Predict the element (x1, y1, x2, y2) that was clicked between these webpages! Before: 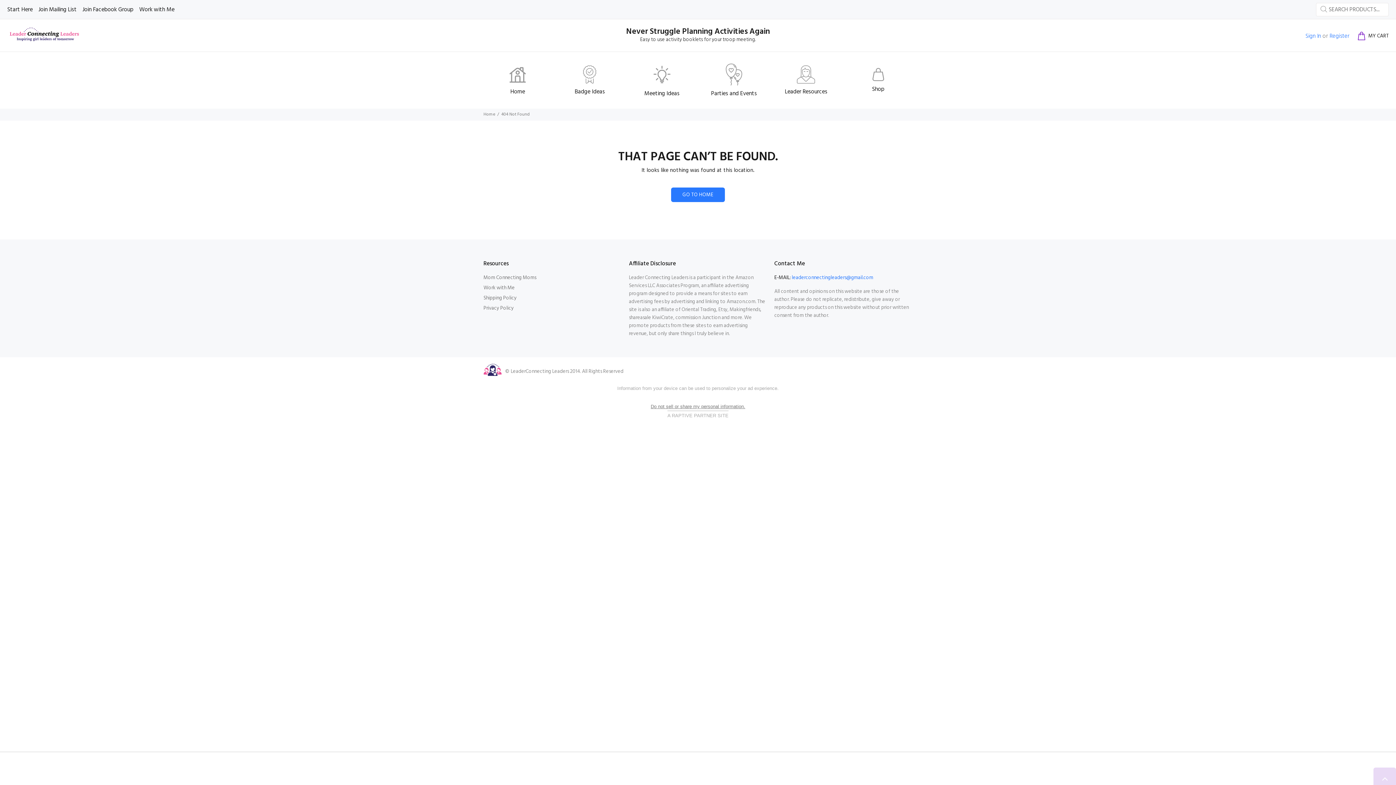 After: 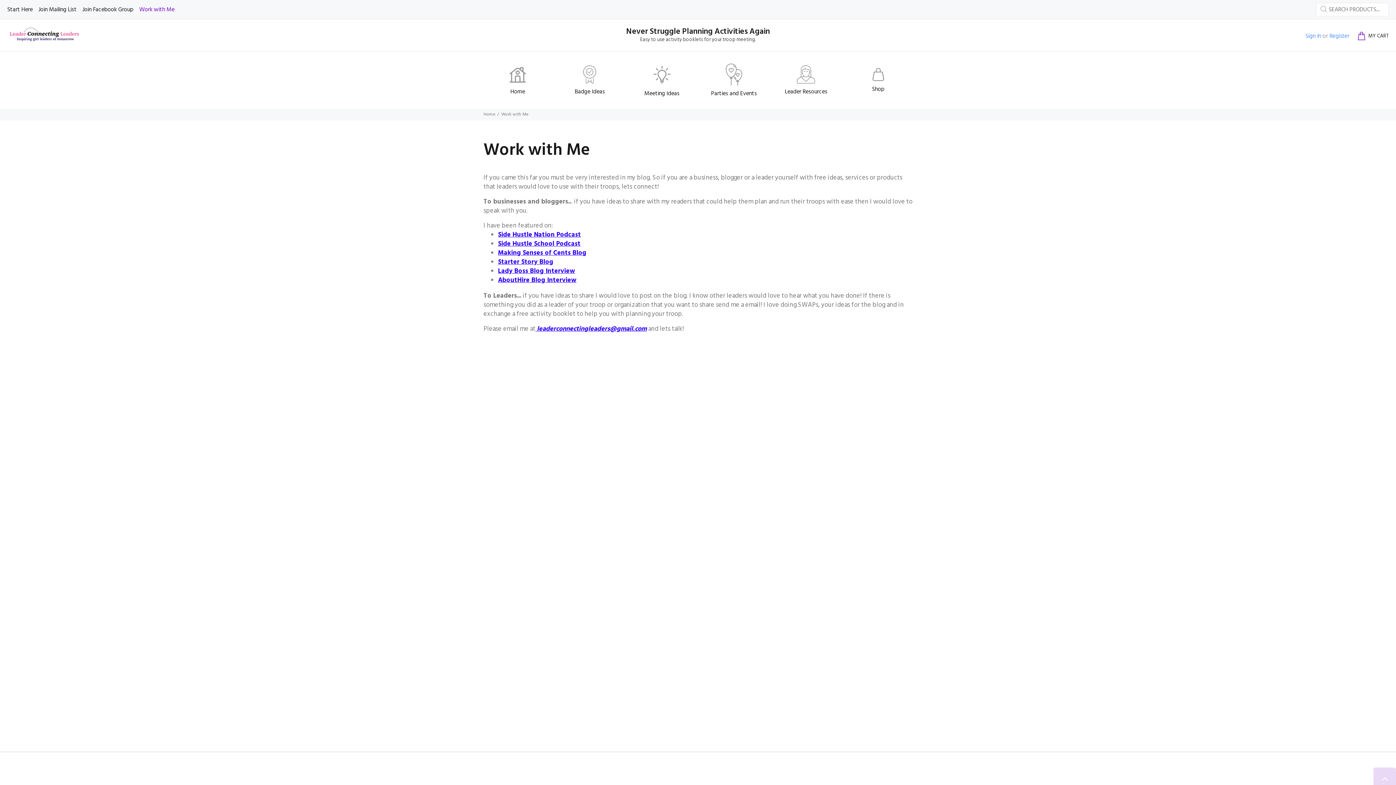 Action: label: Work with Me bbox: (136, 0, 174, 18)